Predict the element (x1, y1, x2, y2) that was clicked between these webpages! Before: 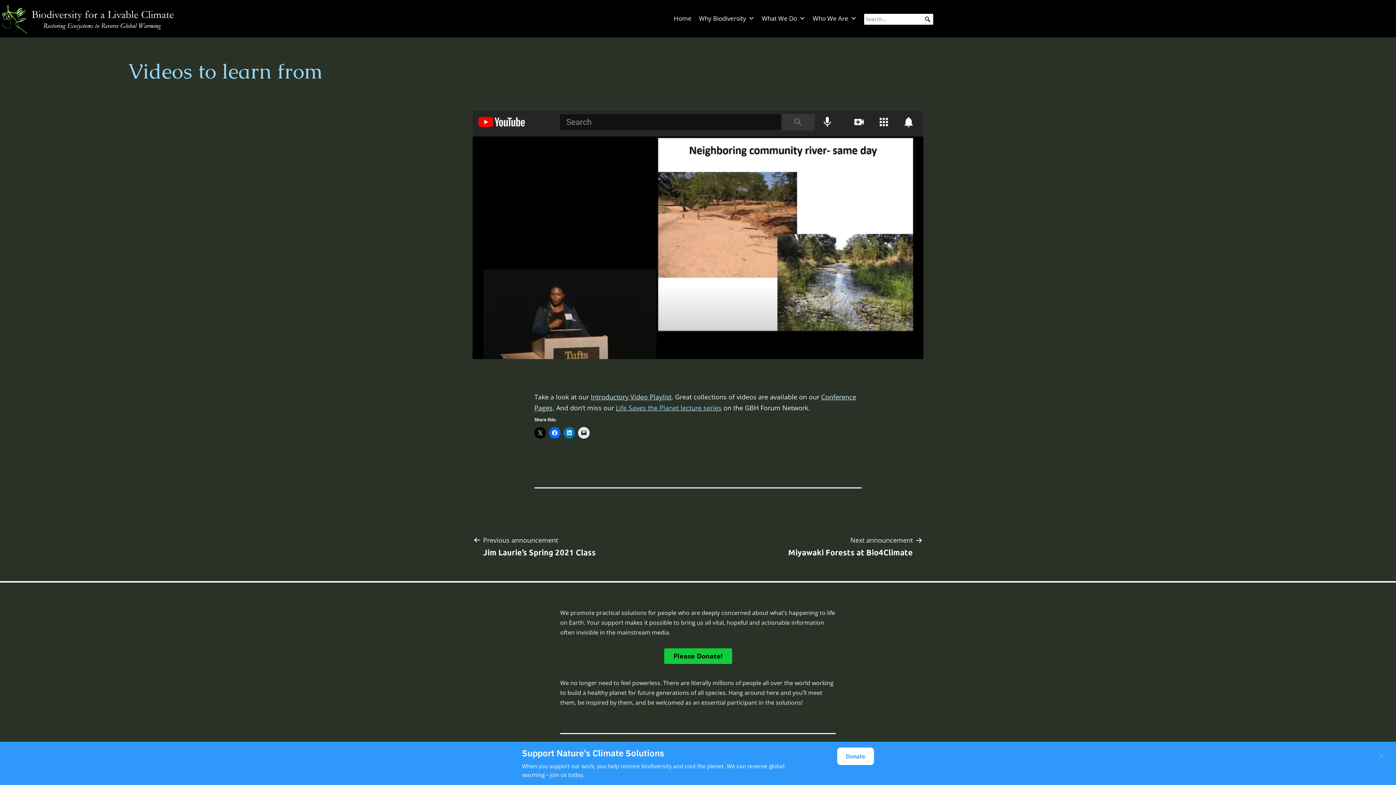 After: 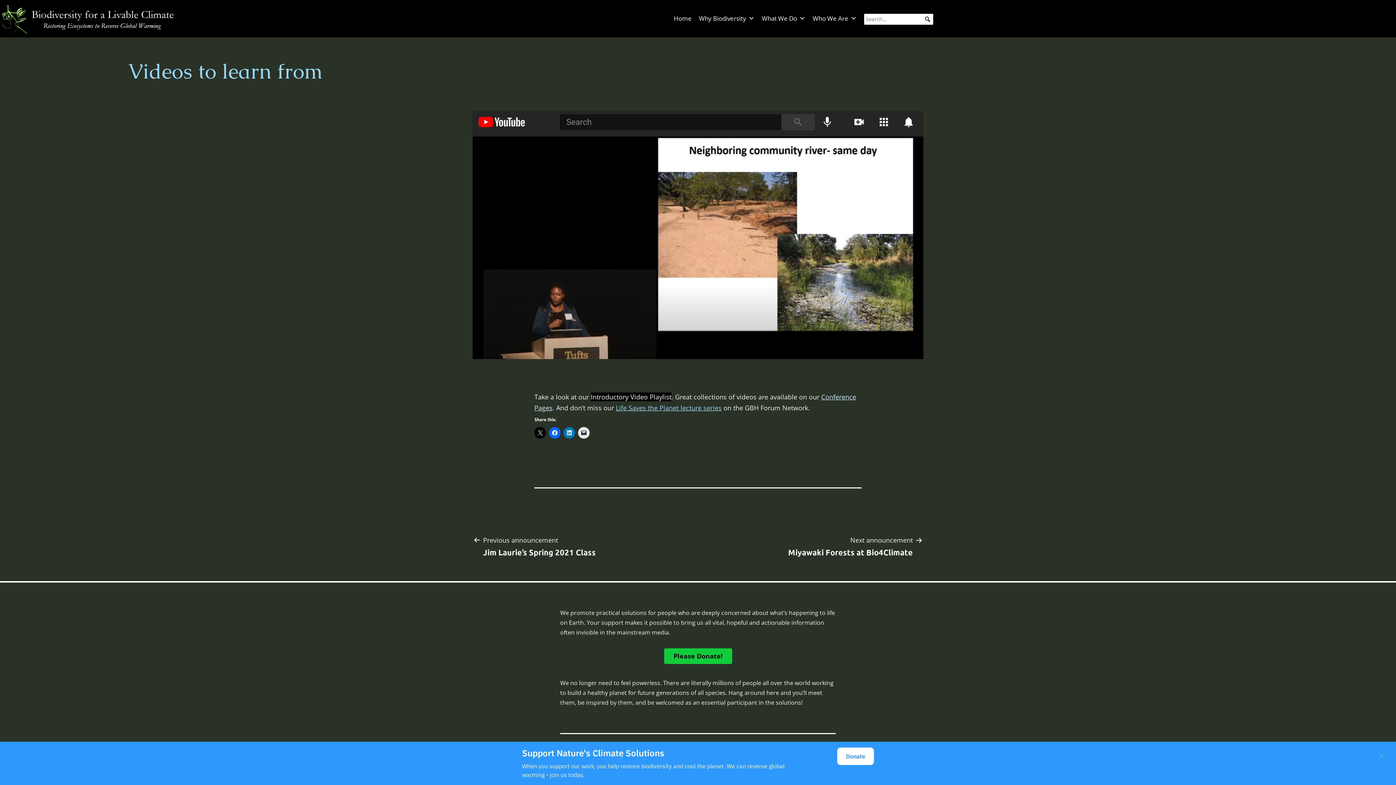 Action: bbox: (590, 392, 671, 401) label: Introductory Video Playlist